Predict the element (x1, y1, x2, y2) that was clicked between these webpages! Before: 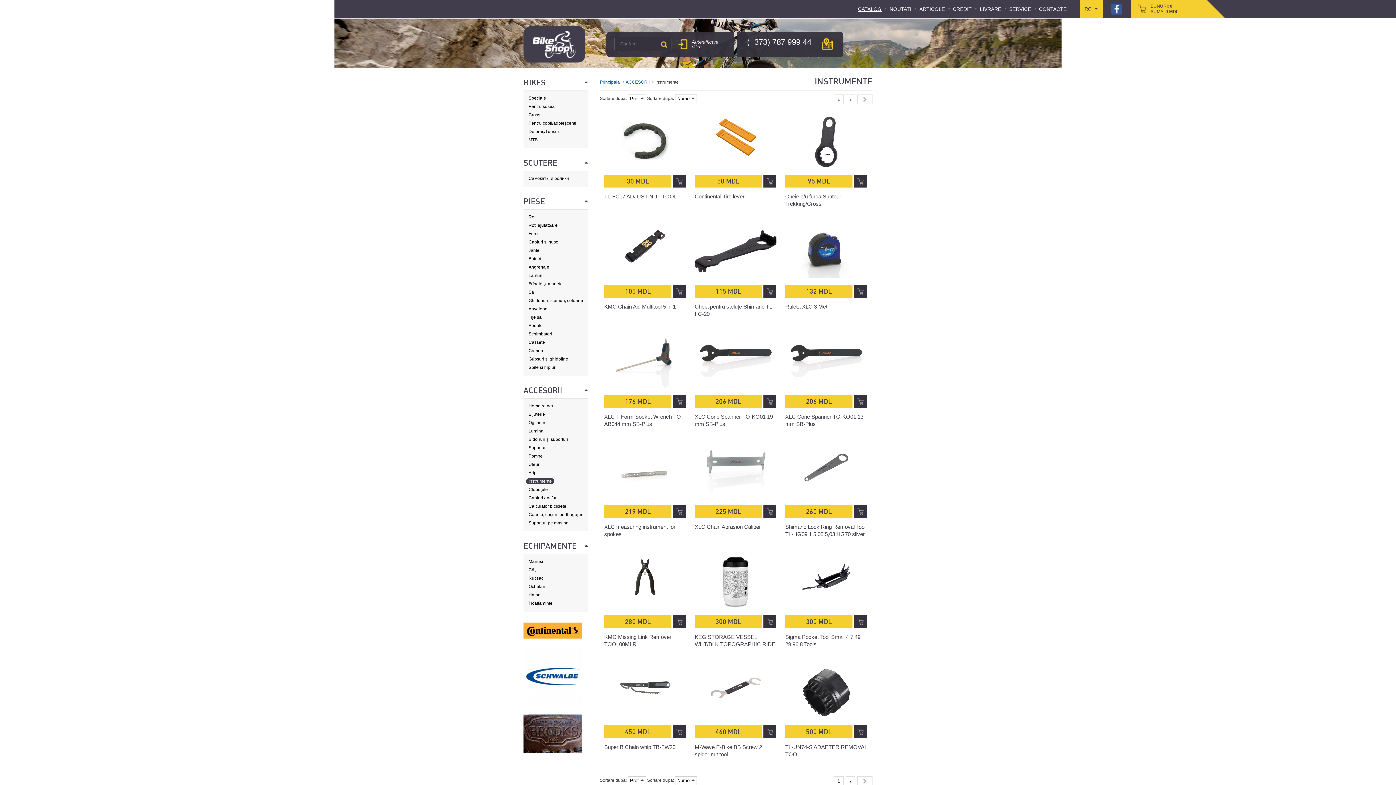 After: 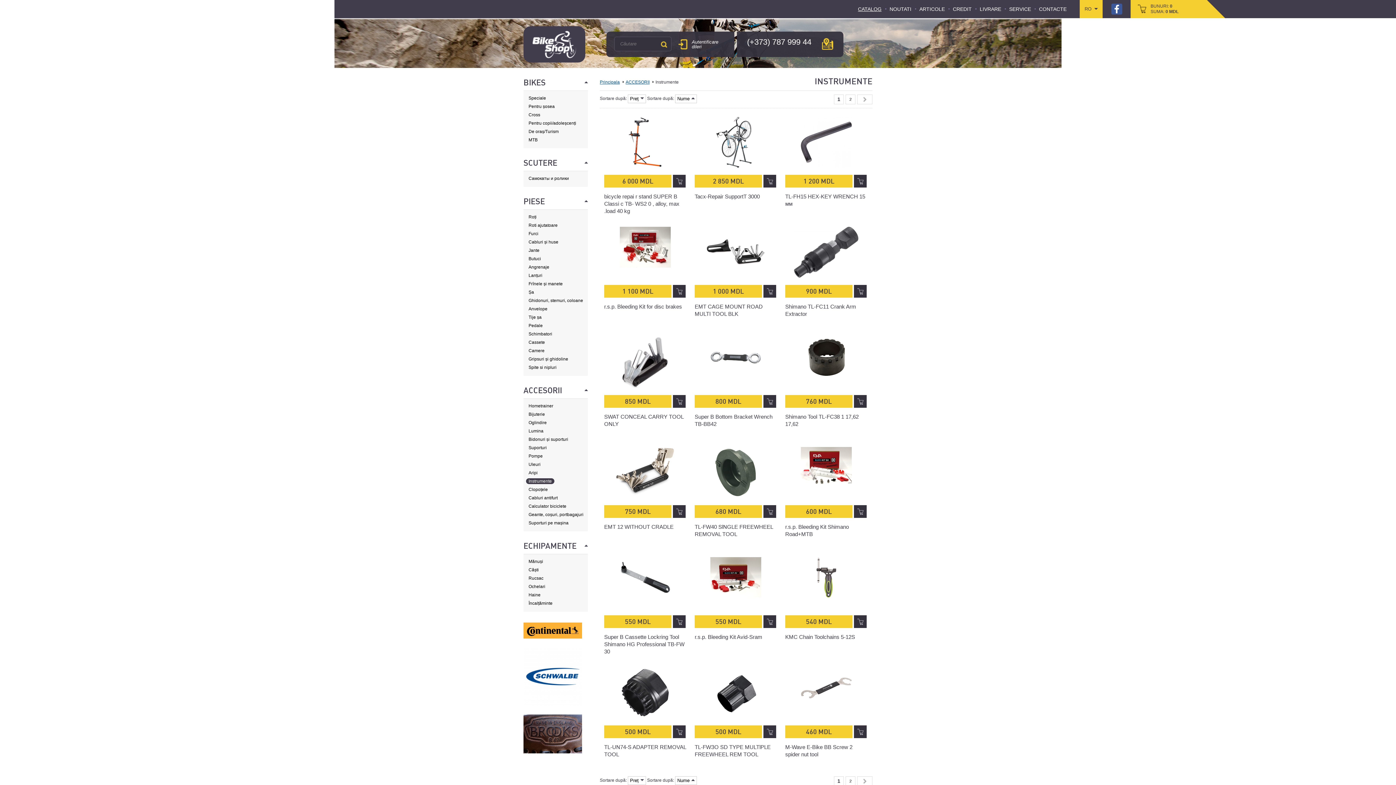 Action: bbox: (628, 776, 646, 785) label: Preț